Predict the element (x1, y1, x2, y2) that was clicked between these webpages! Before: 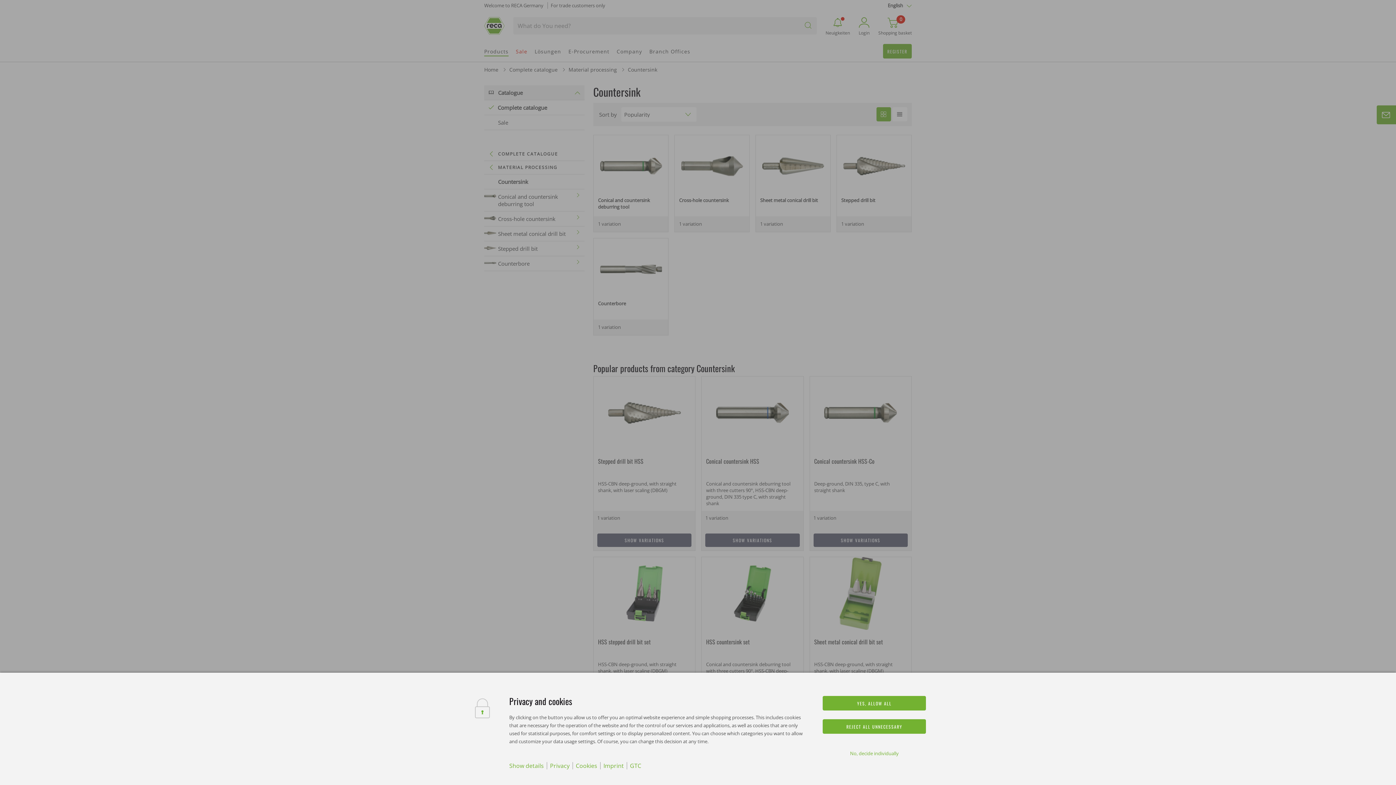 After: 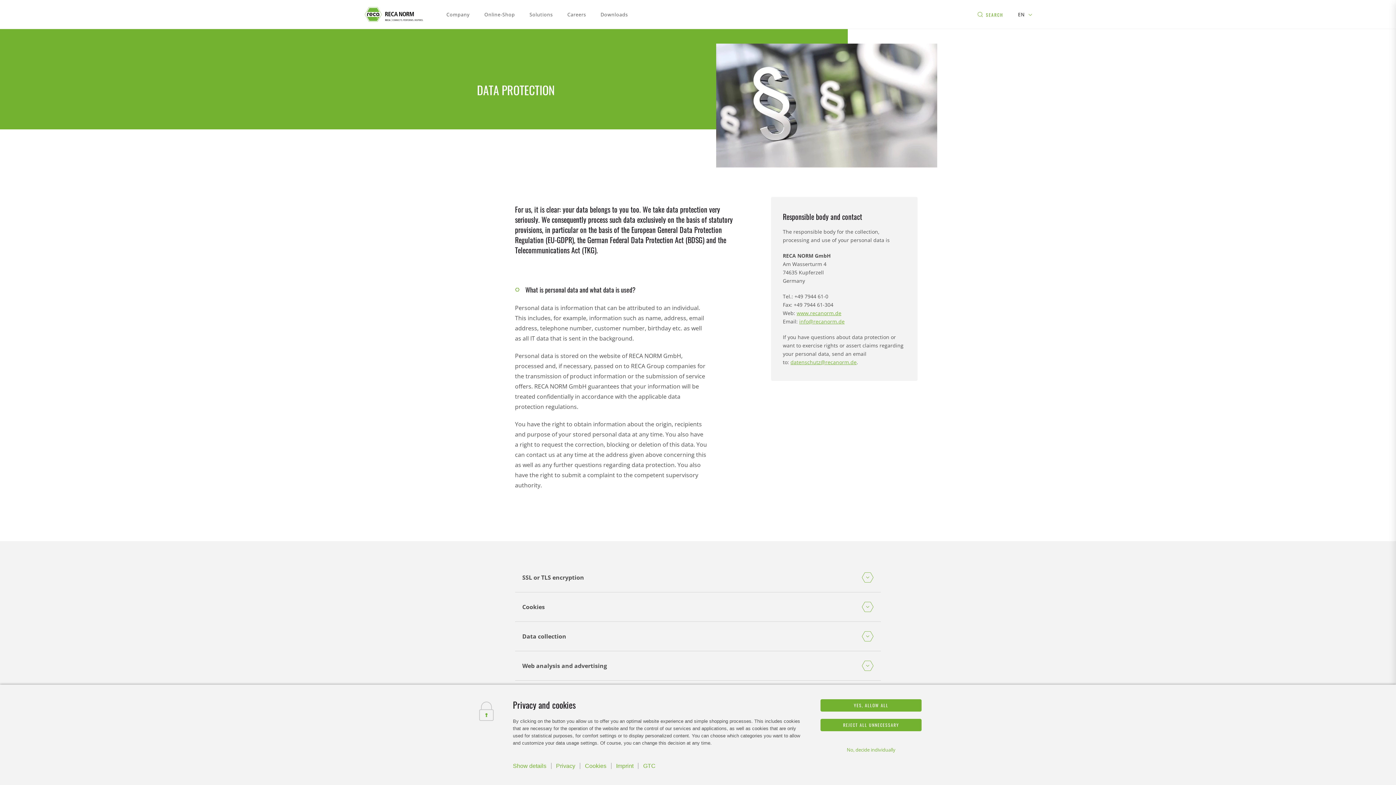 Action: label: Privacy bbox: (550, 762, 569, 770)